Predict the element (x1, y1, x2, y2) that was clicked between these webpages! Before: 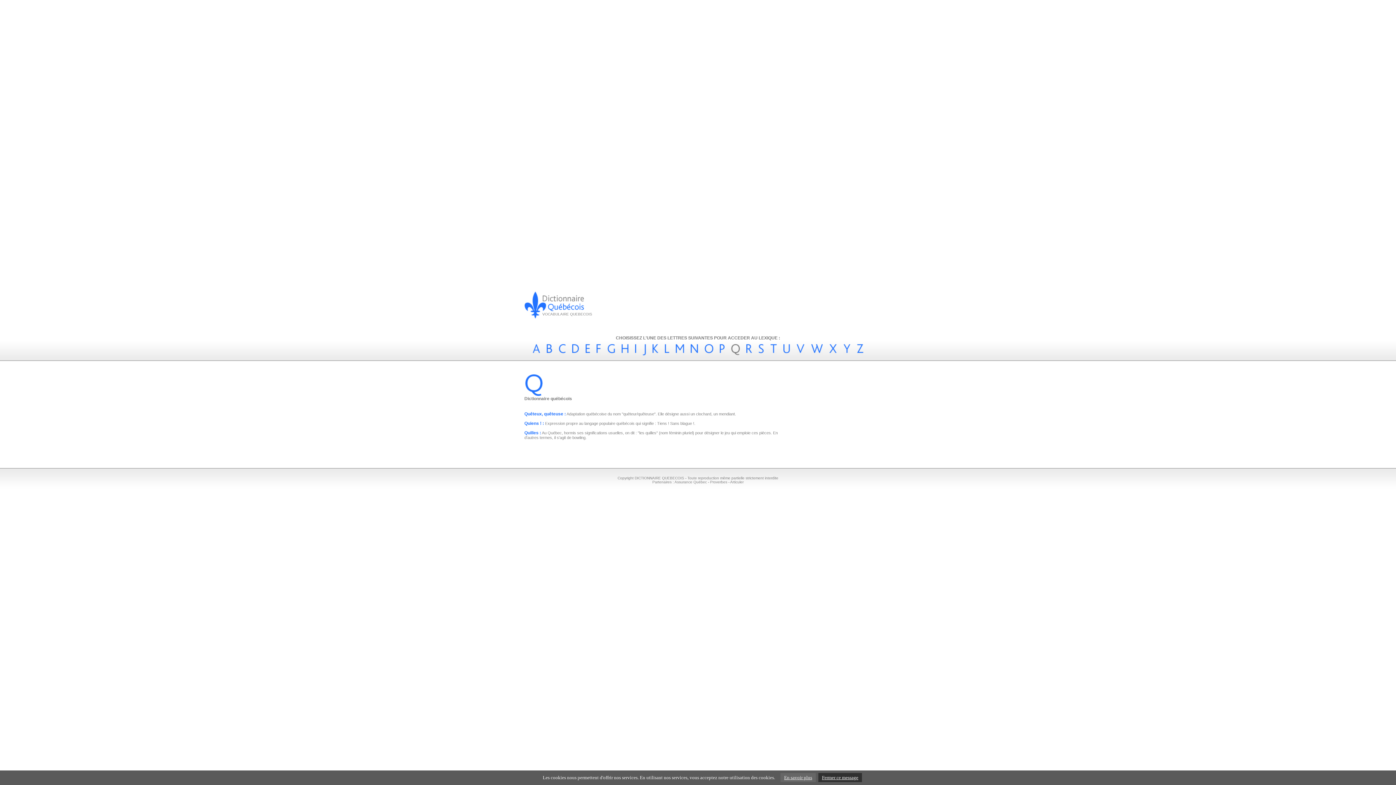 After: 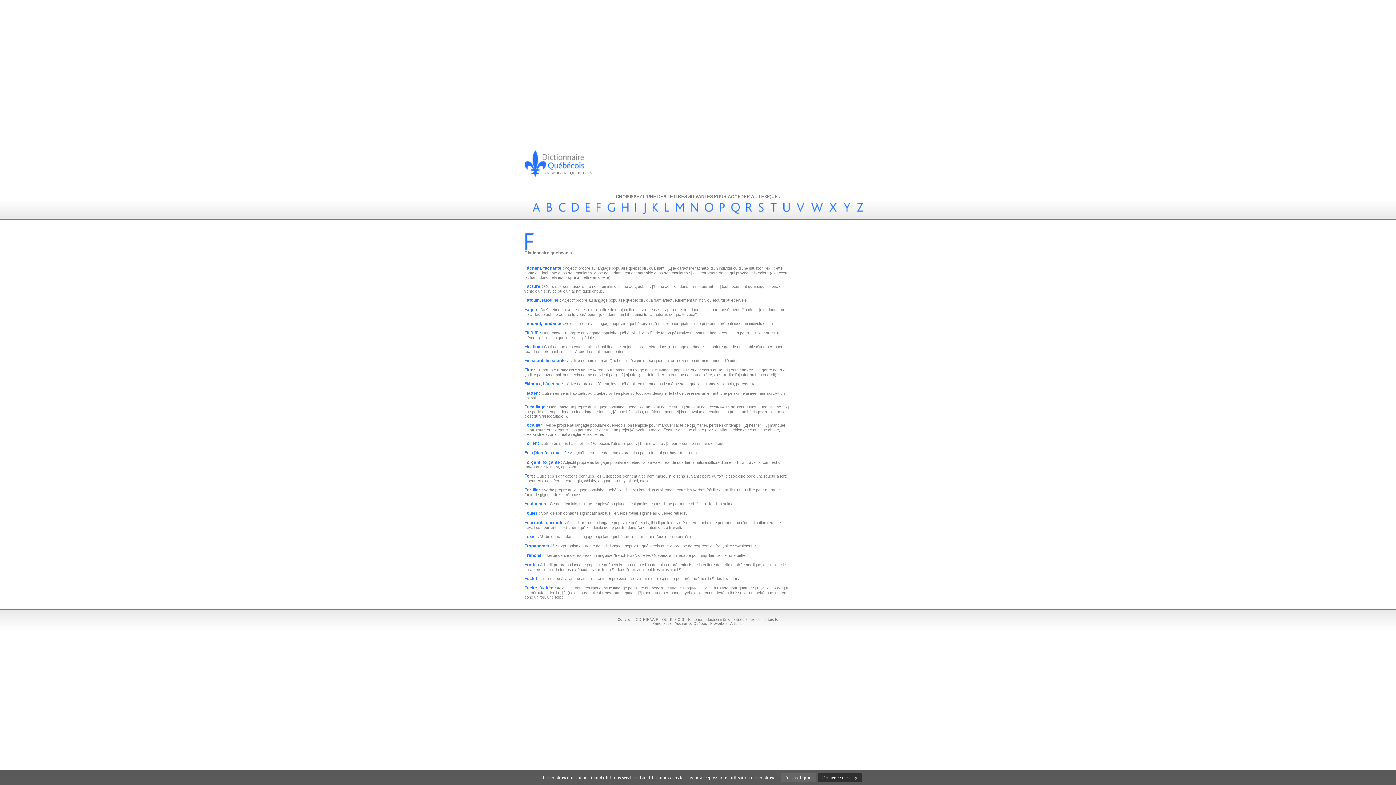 Action: bbox: (594, 350, 603, 356)